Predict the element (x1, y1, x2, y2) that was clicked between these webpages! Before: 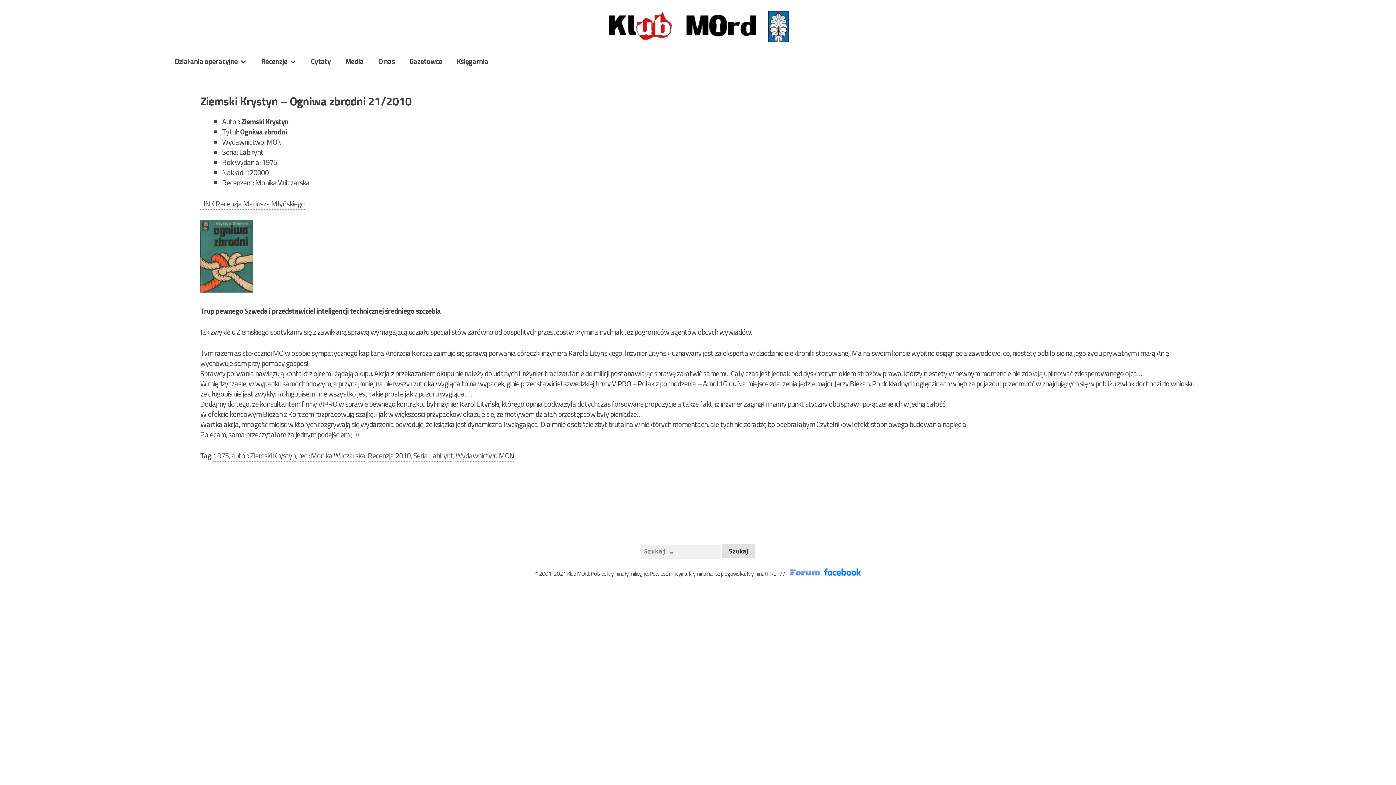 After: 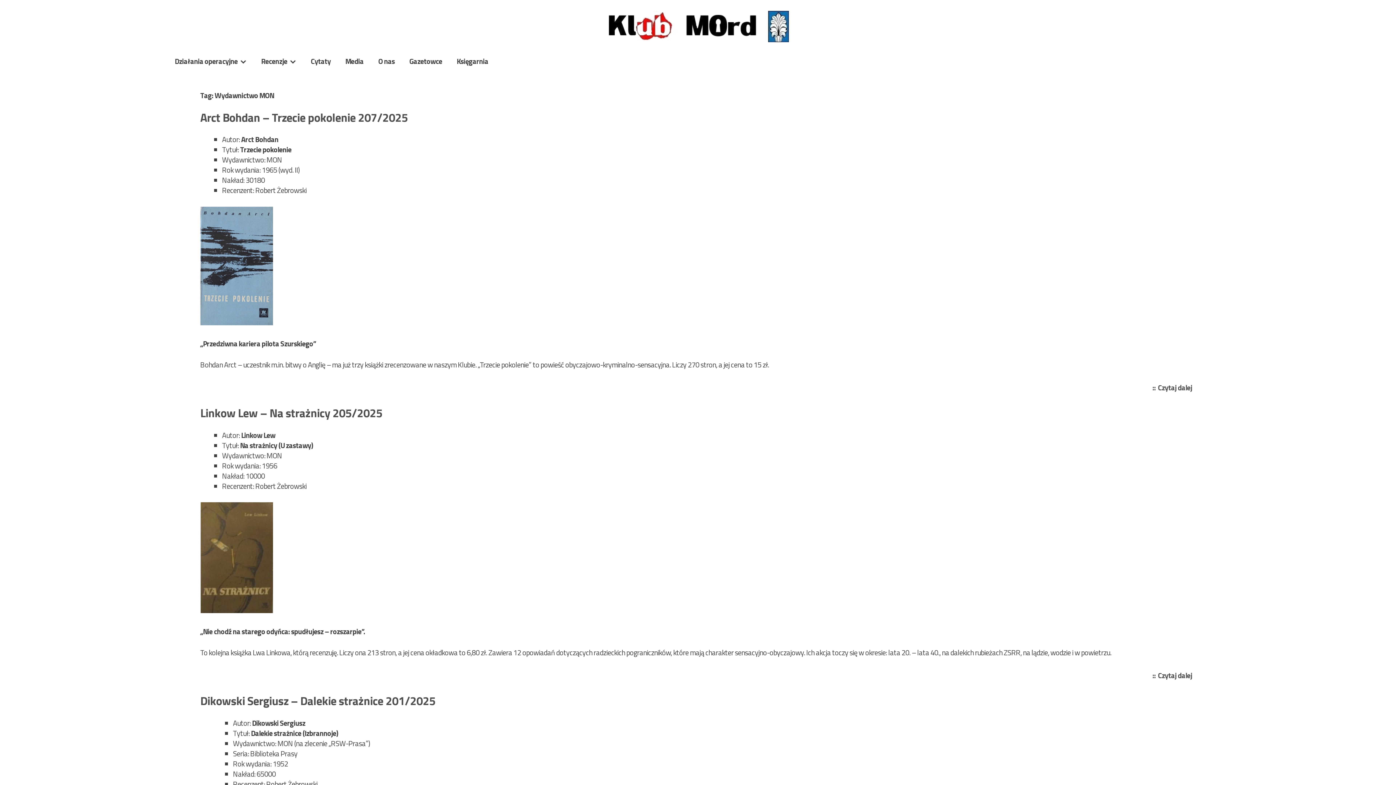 Action: label: Wydawnictwo MON bbox: (455, 450, 514, 461)